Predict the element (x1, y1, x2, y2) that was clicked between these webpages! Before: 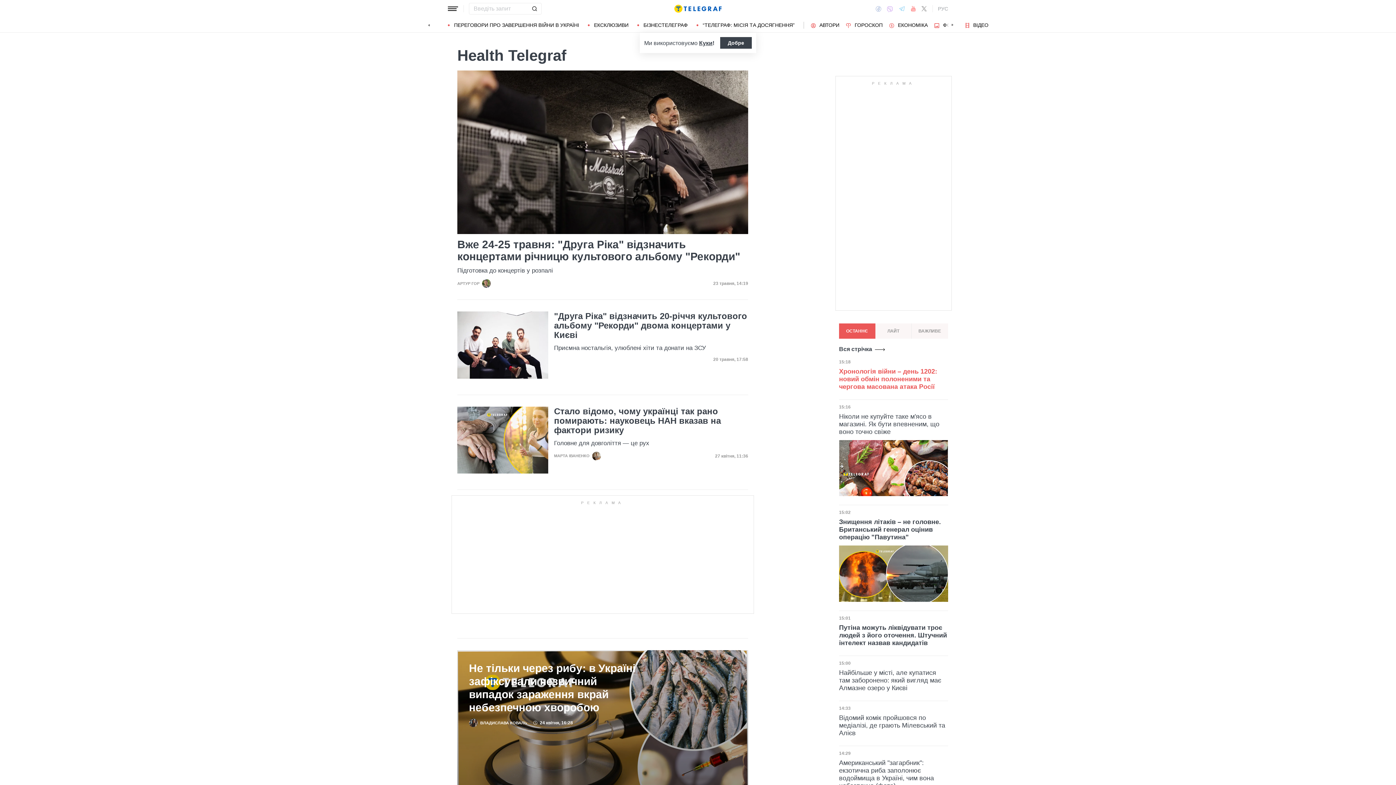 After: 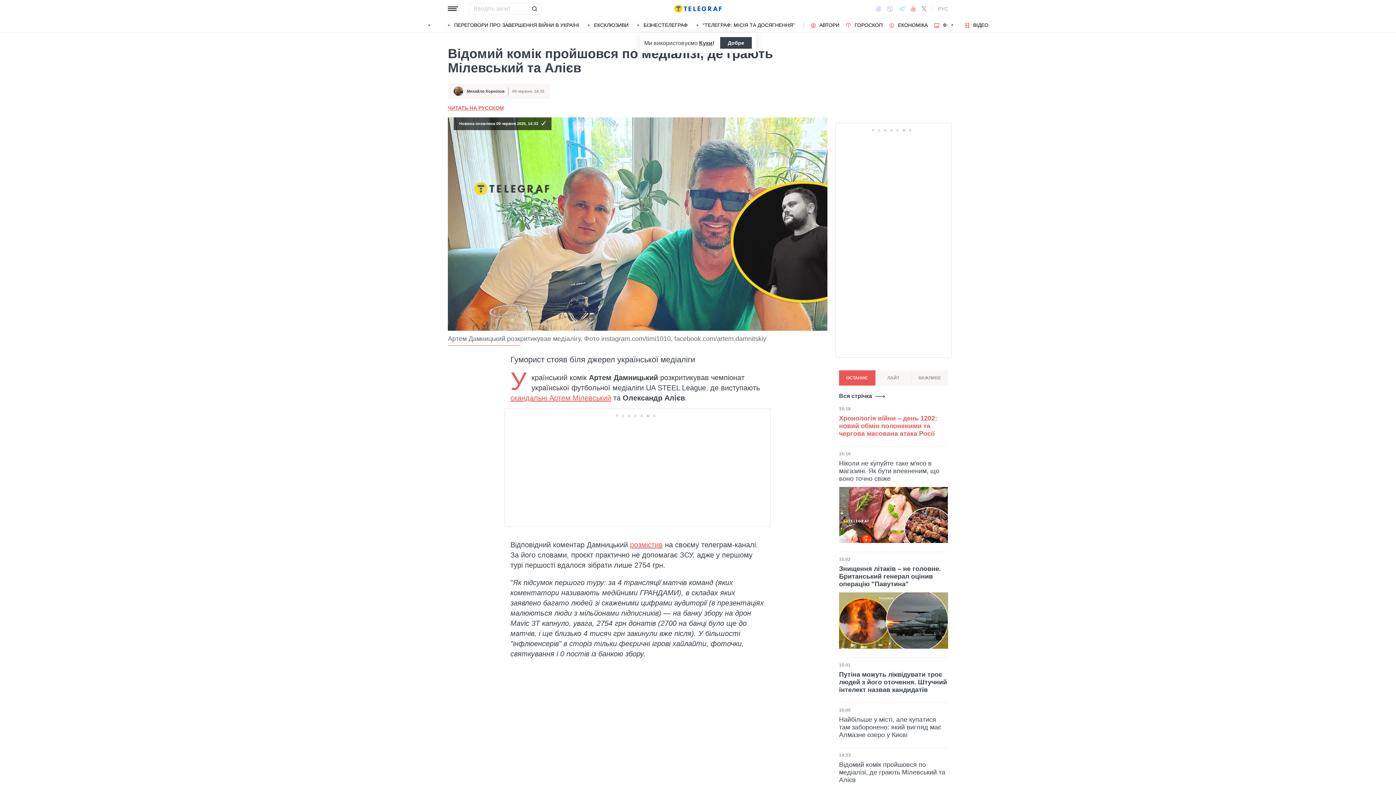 Action: bbox: (839, 714, 948, 737) label: Відомий комік пройшовся по медіалізі, де грають Мілевський та Алієв